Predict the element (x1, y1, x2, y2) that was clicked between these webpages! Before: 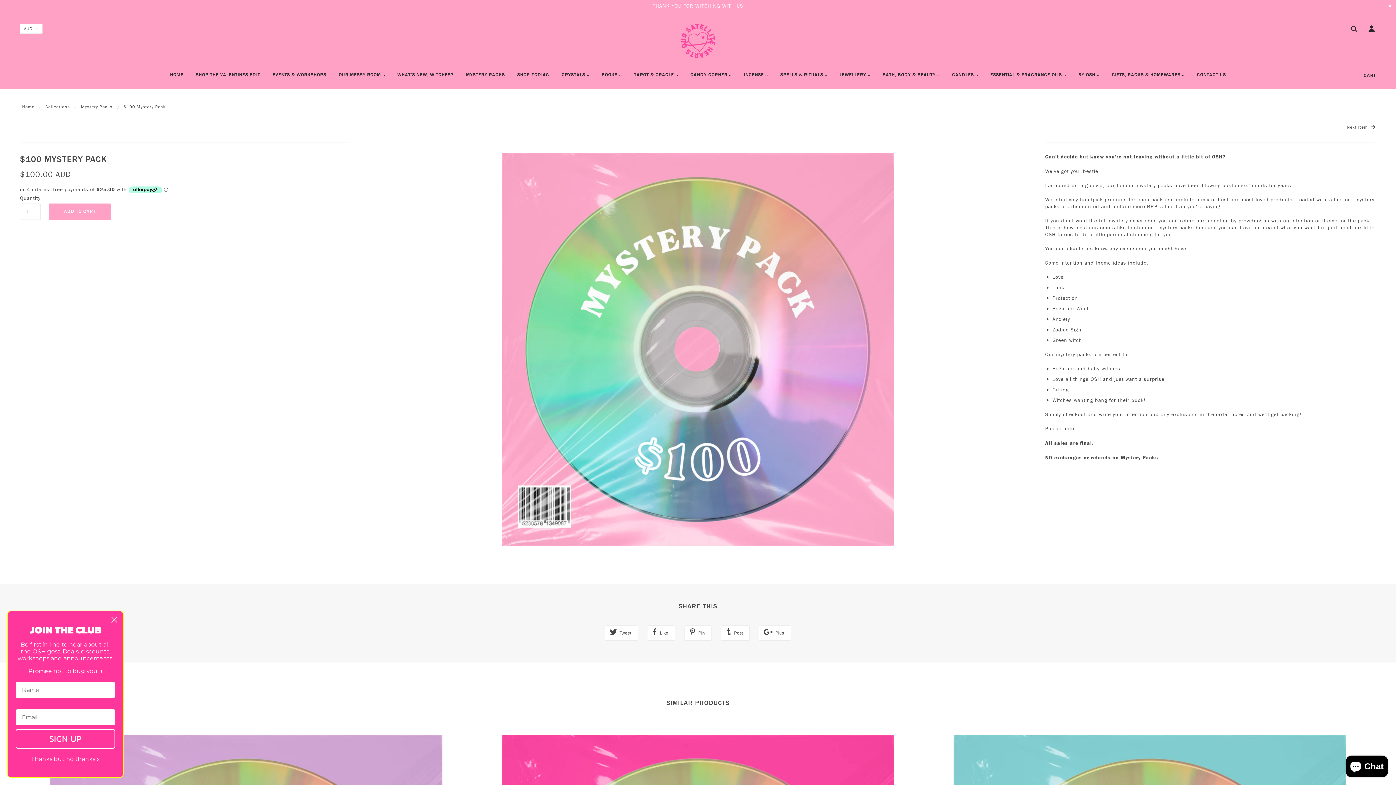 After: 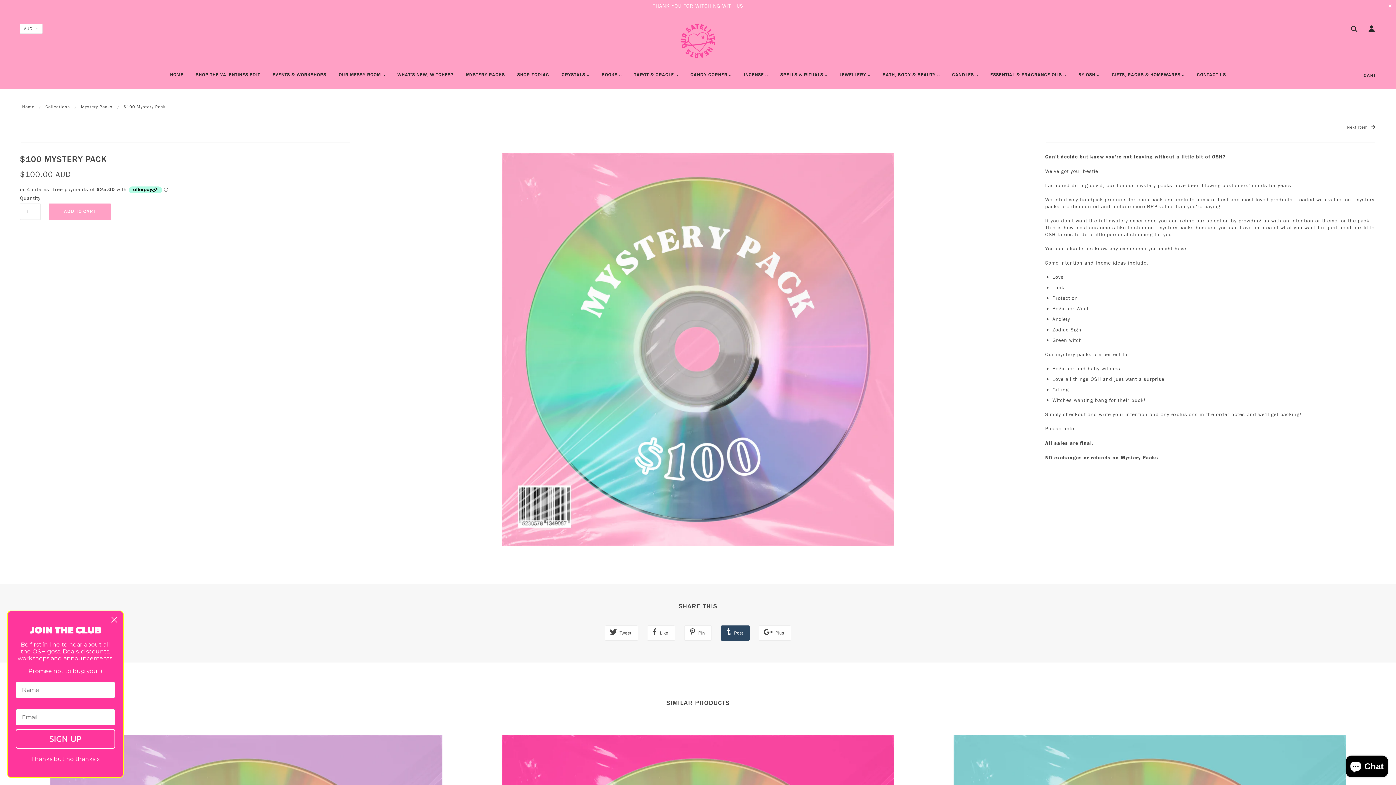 Action: label:  Post bbox: (721, 625, 749, 640)